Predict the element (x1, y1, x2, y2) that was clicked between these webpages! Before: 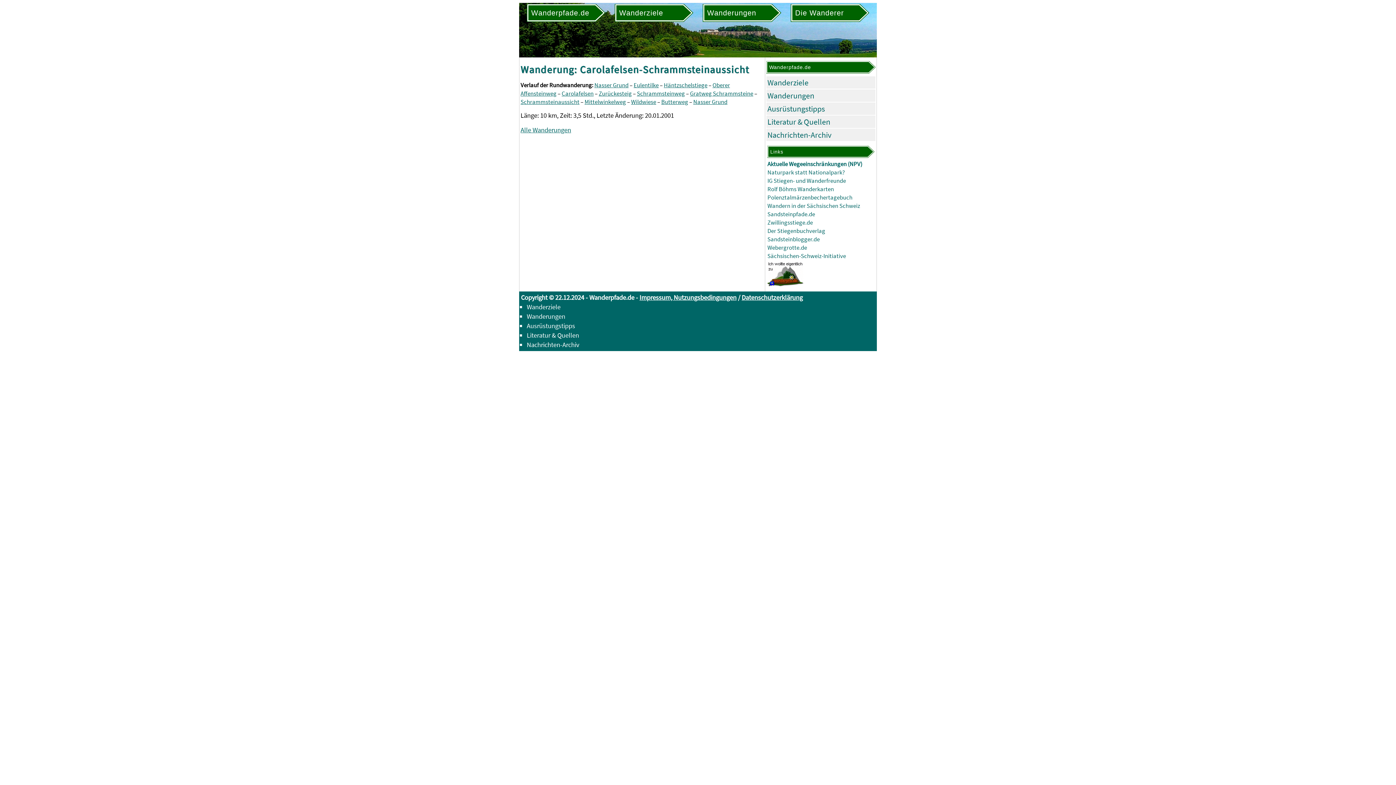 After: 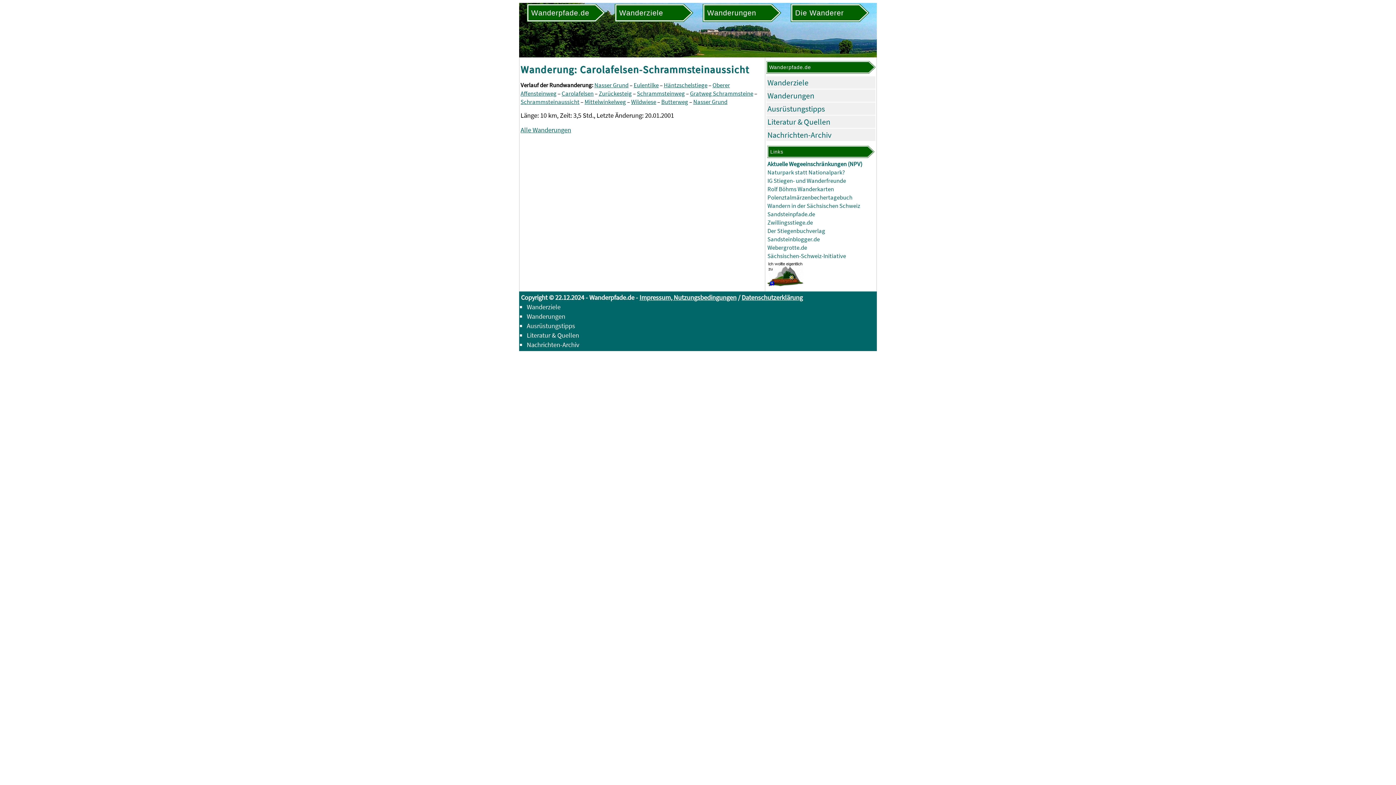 Action: bbox: (767, 210, 815, 218) label: Sandsteinpfade.de